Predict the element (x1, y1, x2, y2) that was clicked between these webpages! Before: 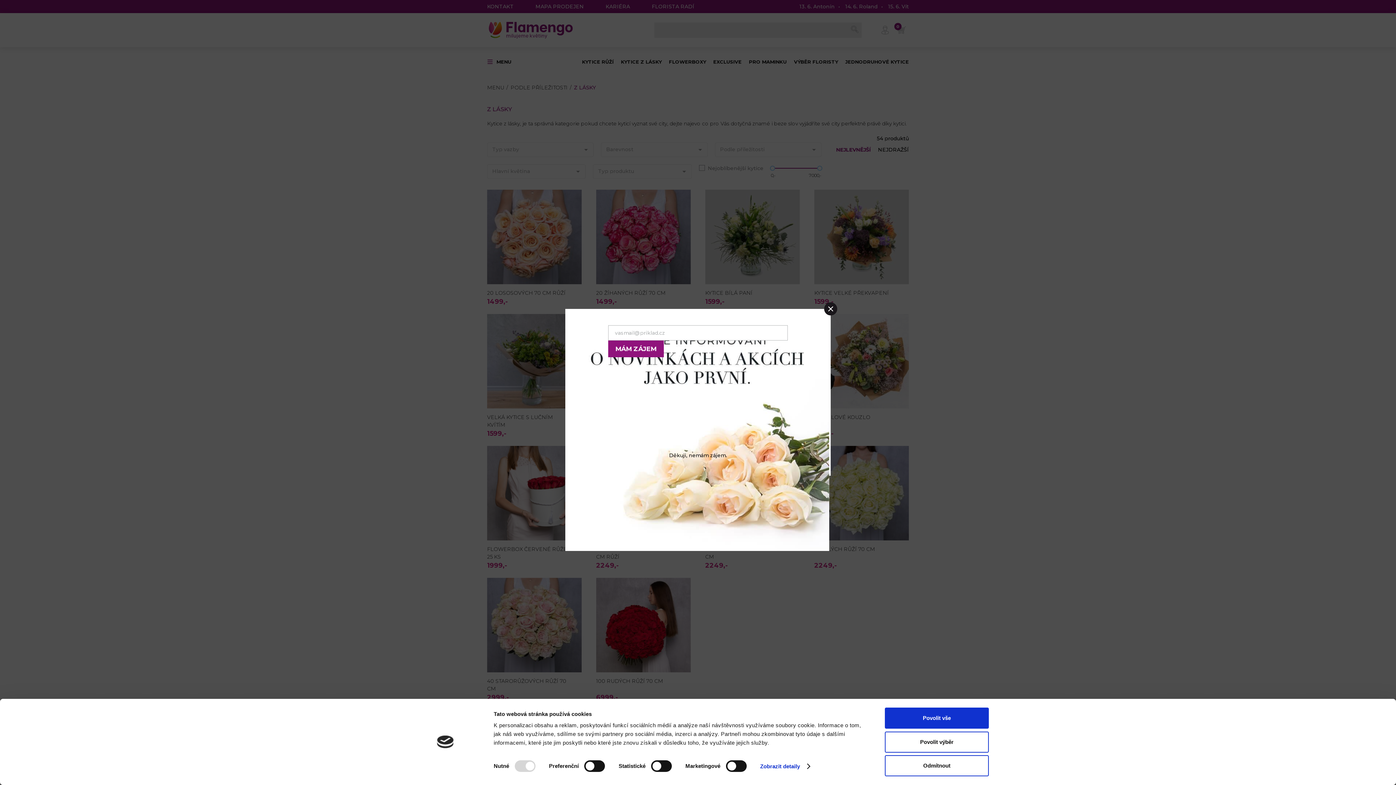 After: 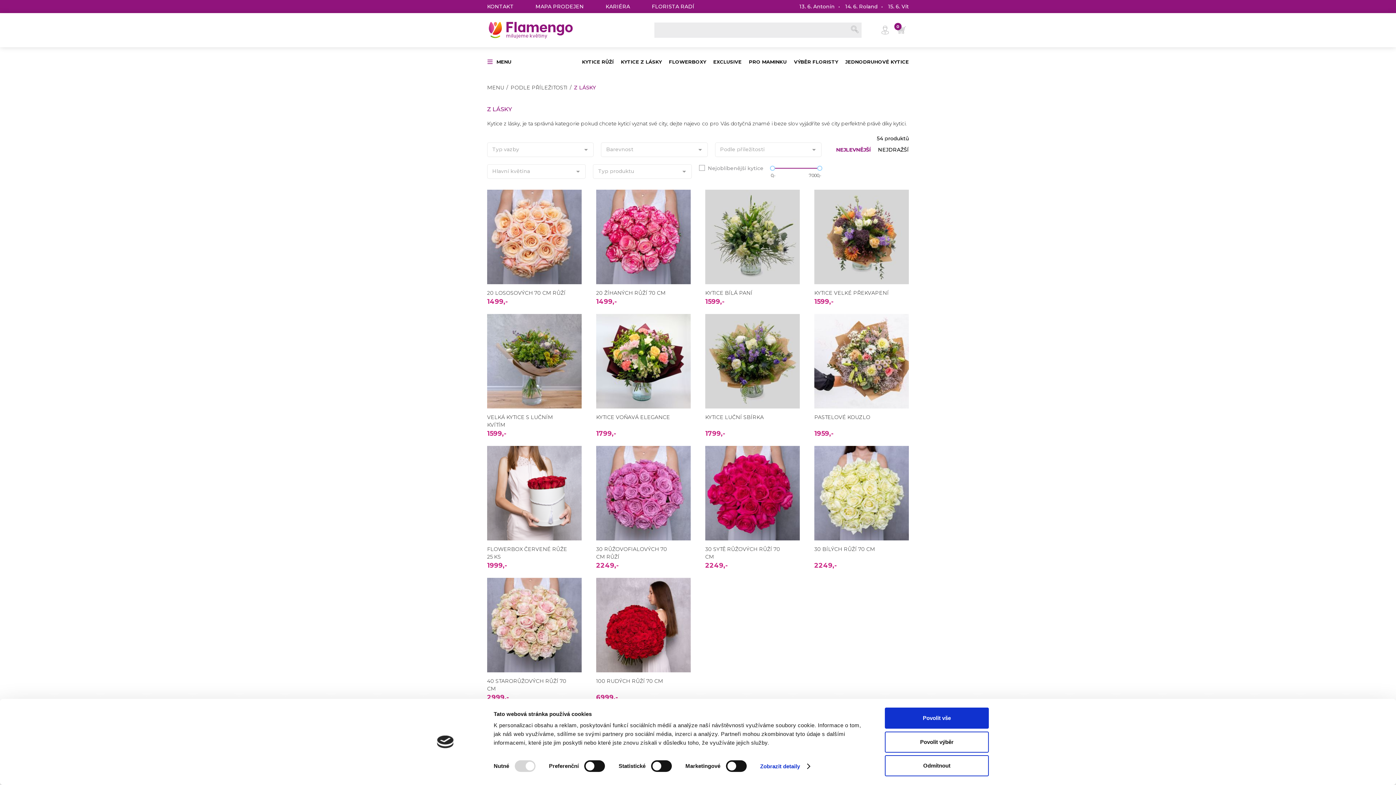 Action: bbox: (669, 452, 727, 458) label: Děkuji, nemám zájem.